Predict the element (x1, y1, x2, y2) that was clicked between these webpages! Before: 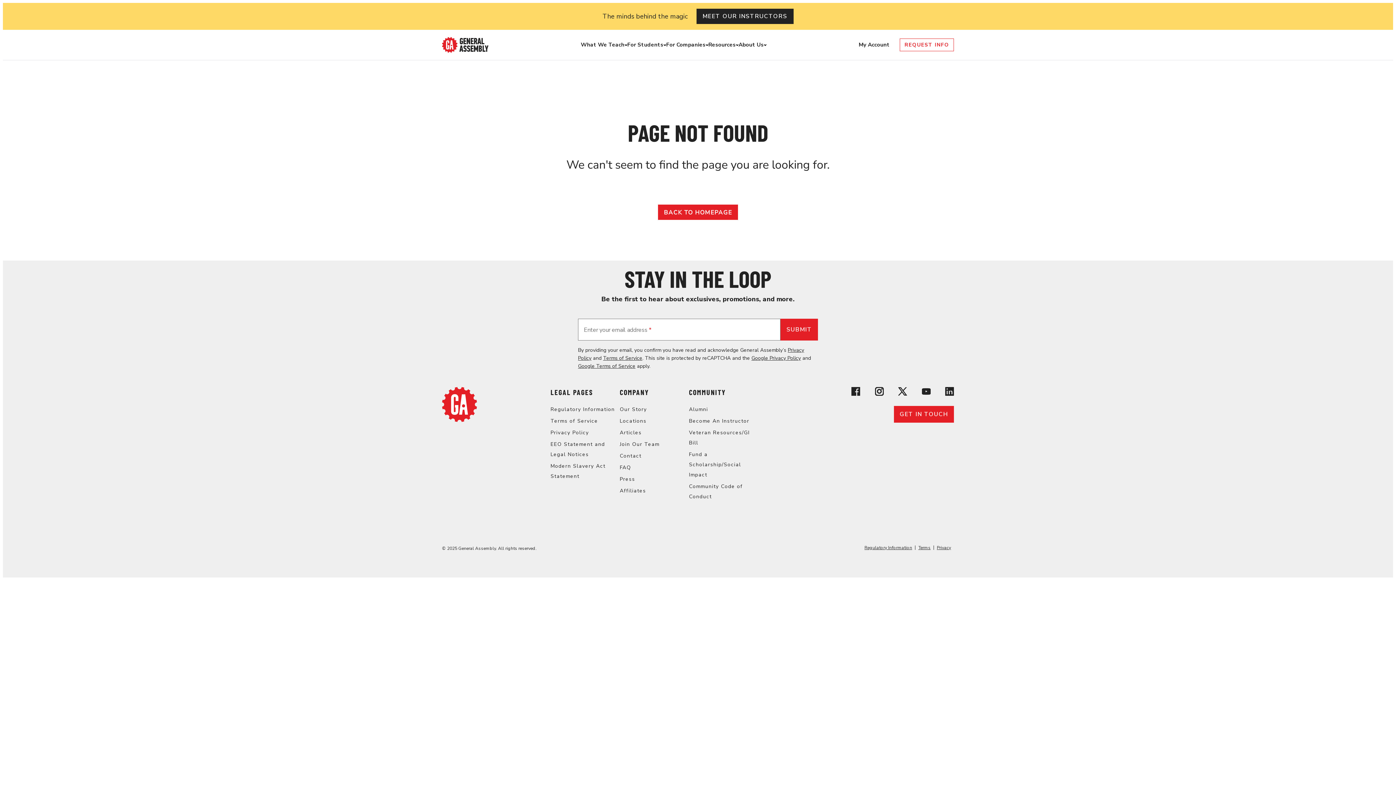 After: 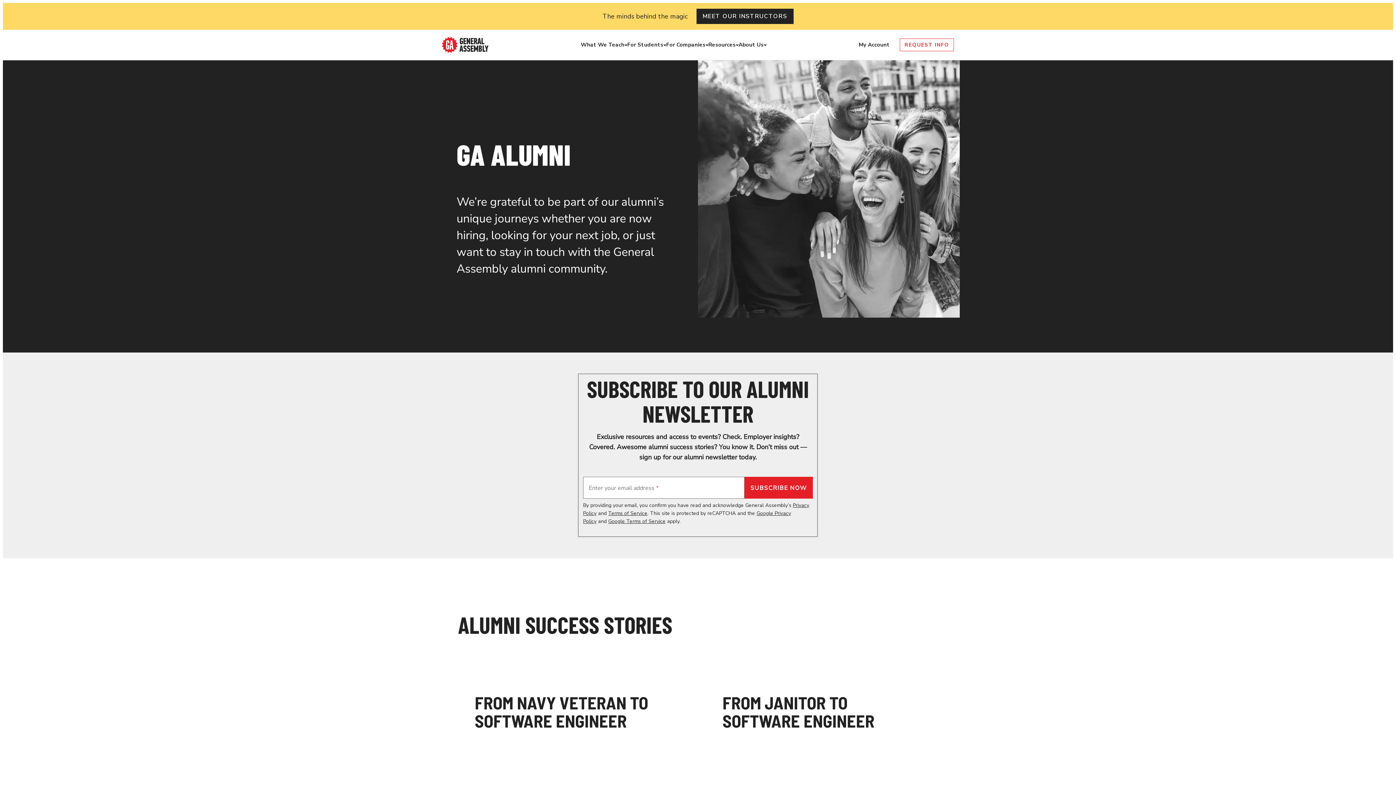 Action: bbox: (689, 406, 708, 413) label: Alumni